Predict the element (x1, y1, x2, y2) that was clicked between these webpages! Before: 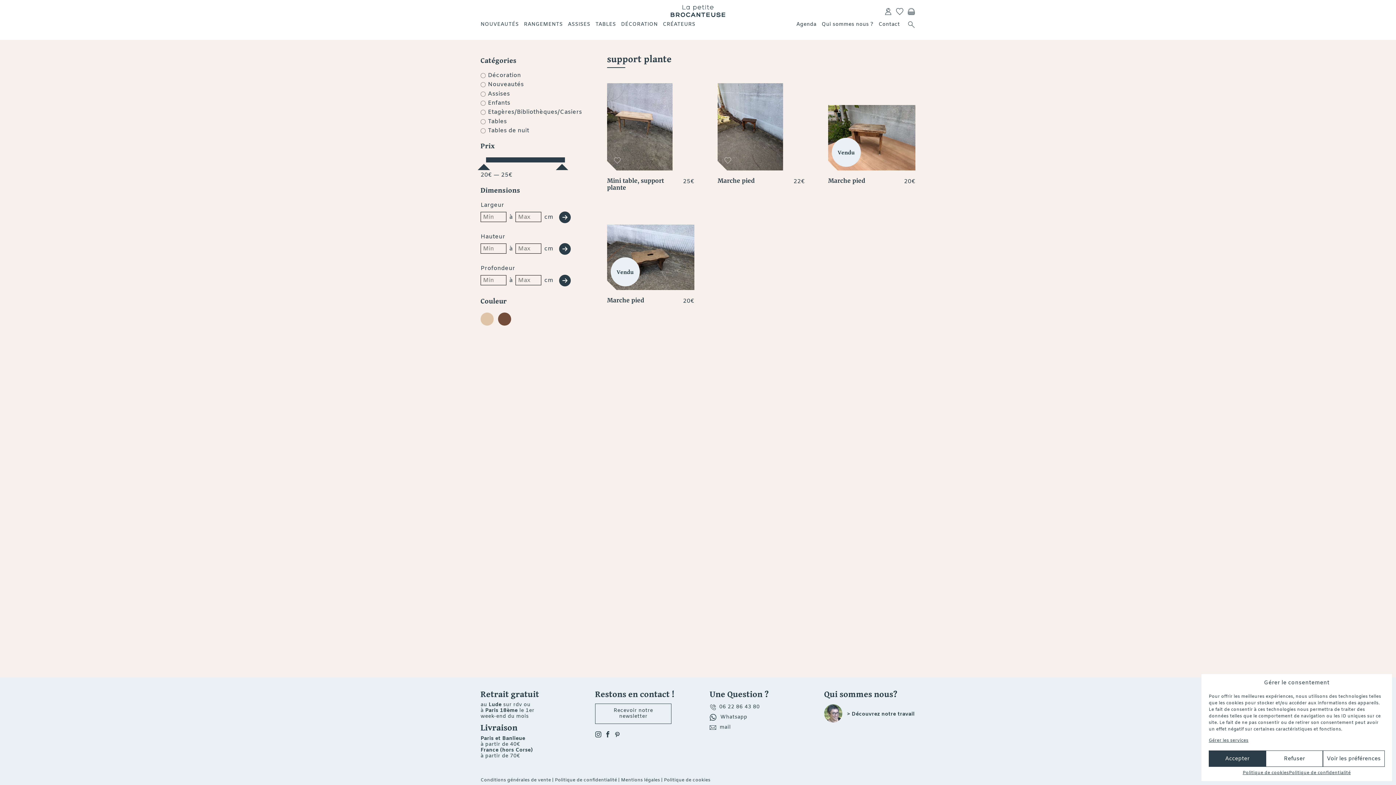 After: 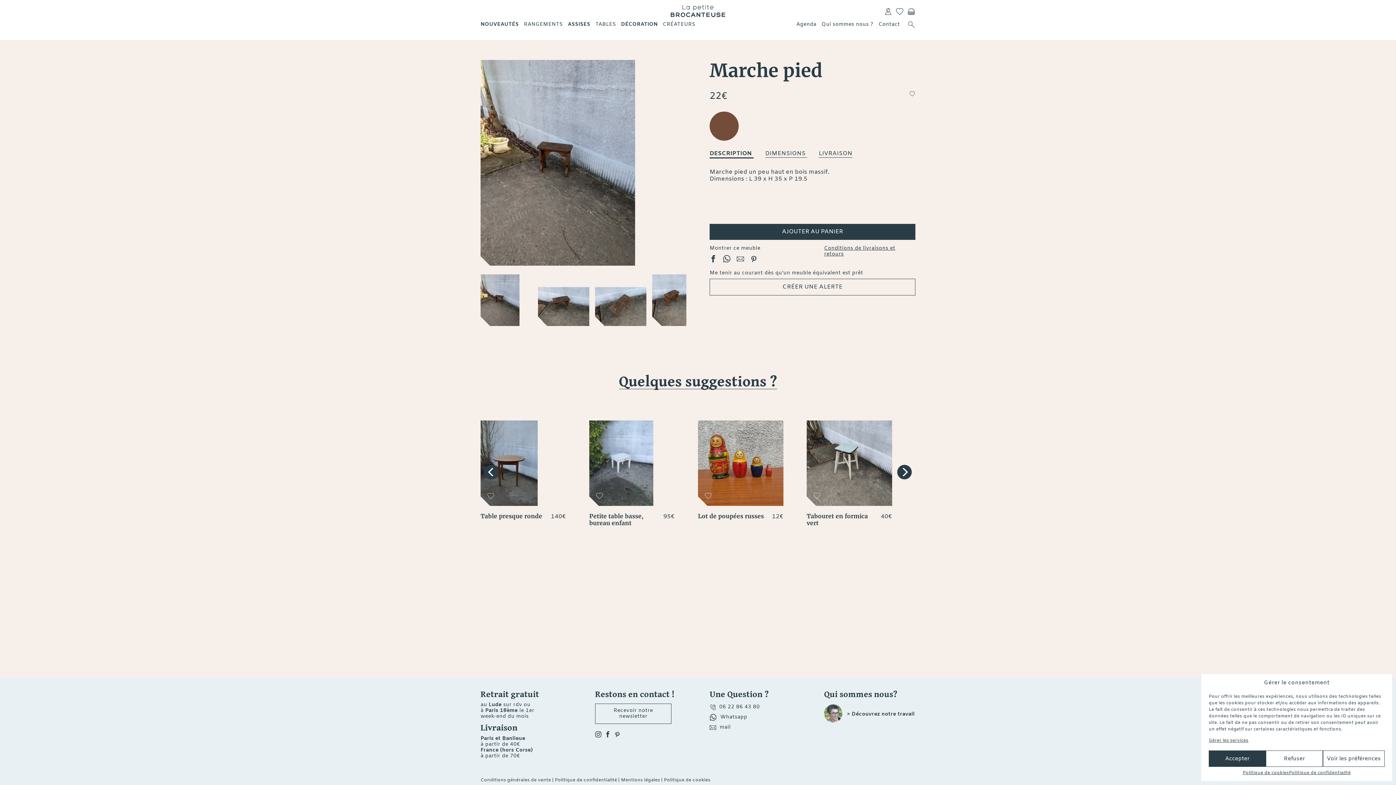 Action: bbox: (717, 83, 805, 170)